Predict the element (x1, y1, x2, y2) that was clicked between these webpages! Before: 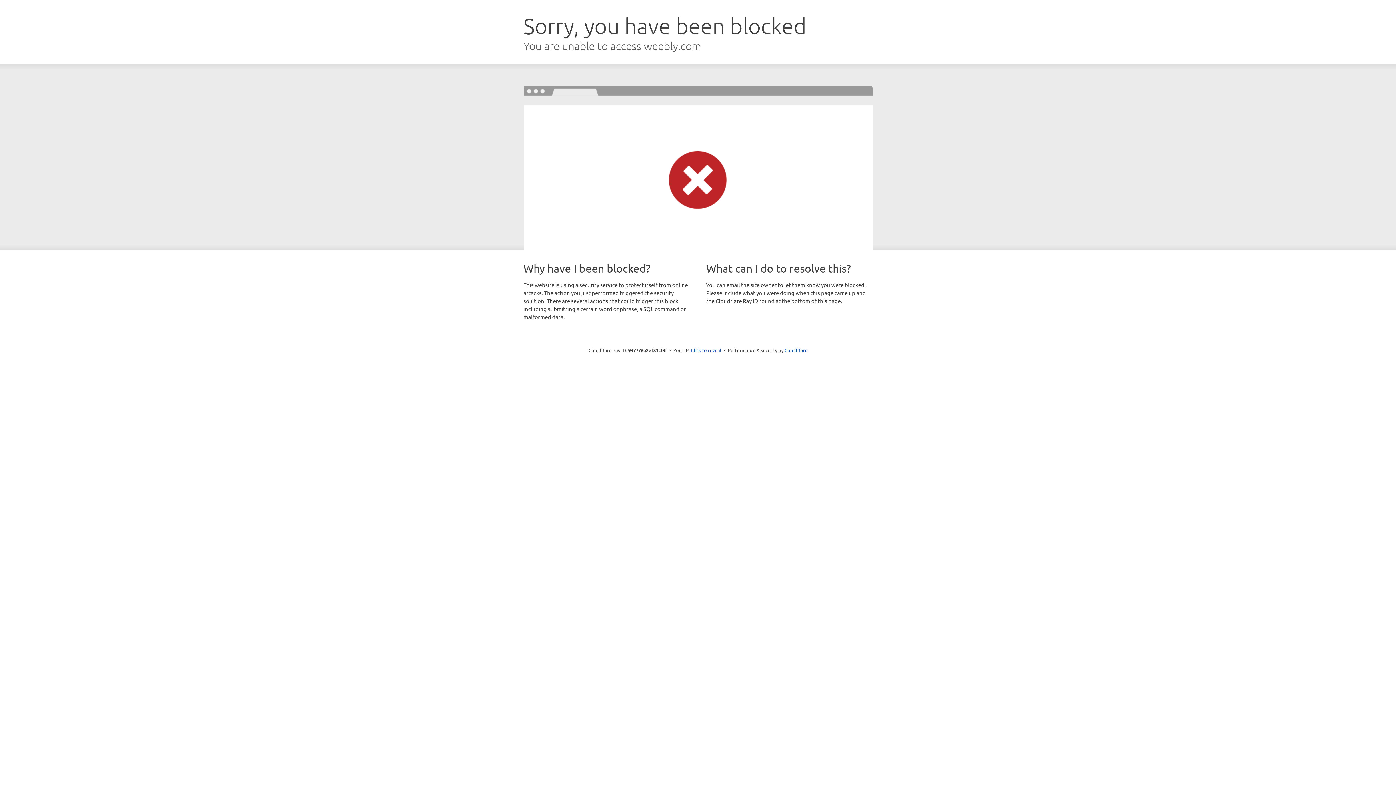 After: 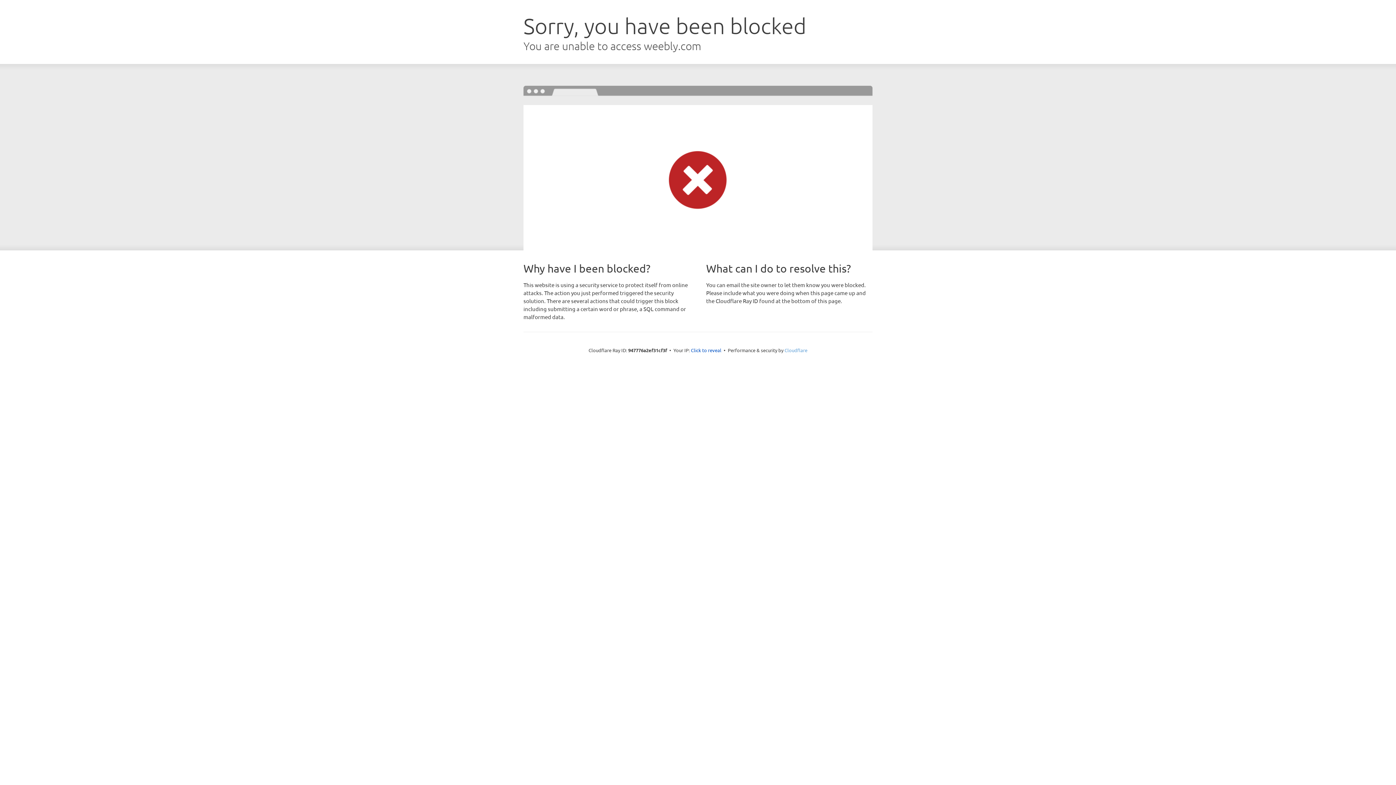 Action: label: Cloudflare bbox: (784, 347, 807, 353)